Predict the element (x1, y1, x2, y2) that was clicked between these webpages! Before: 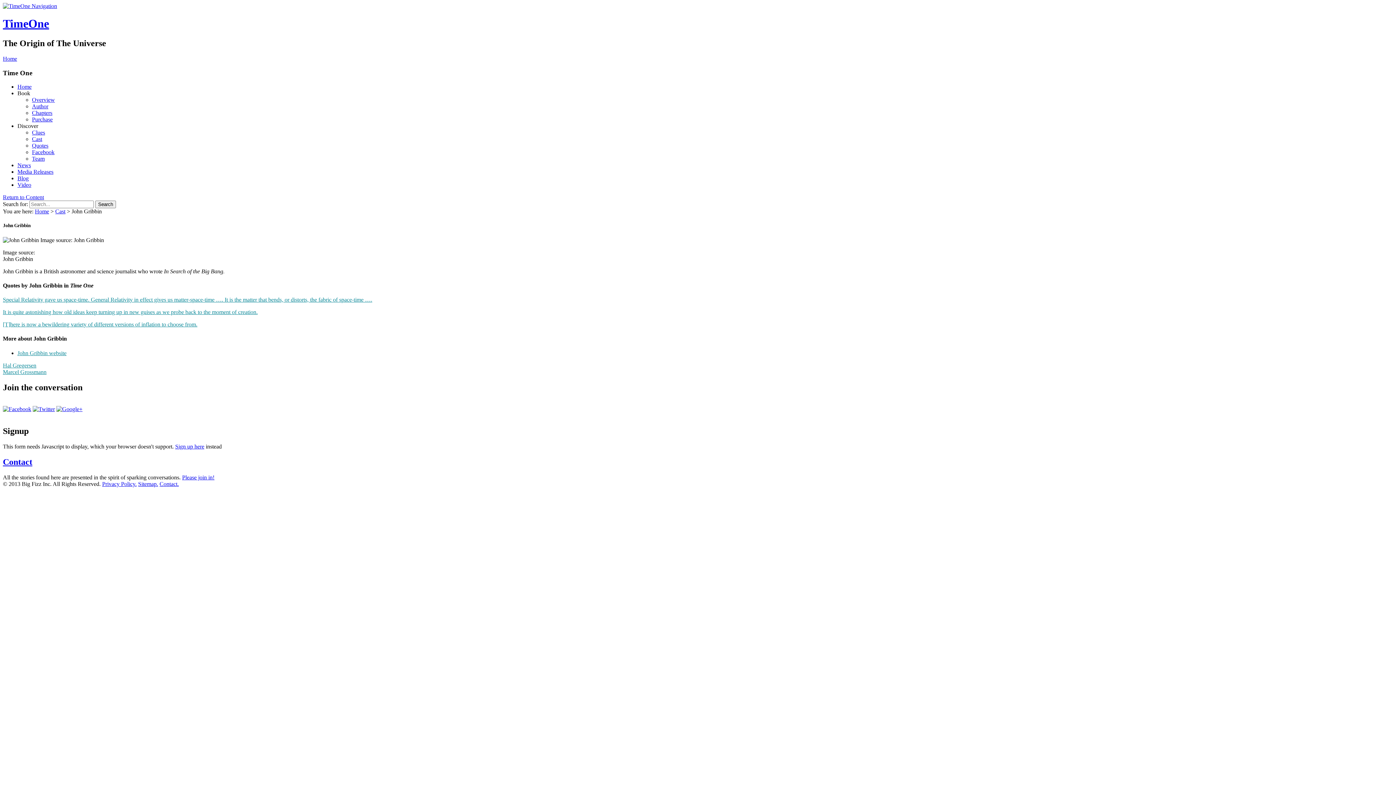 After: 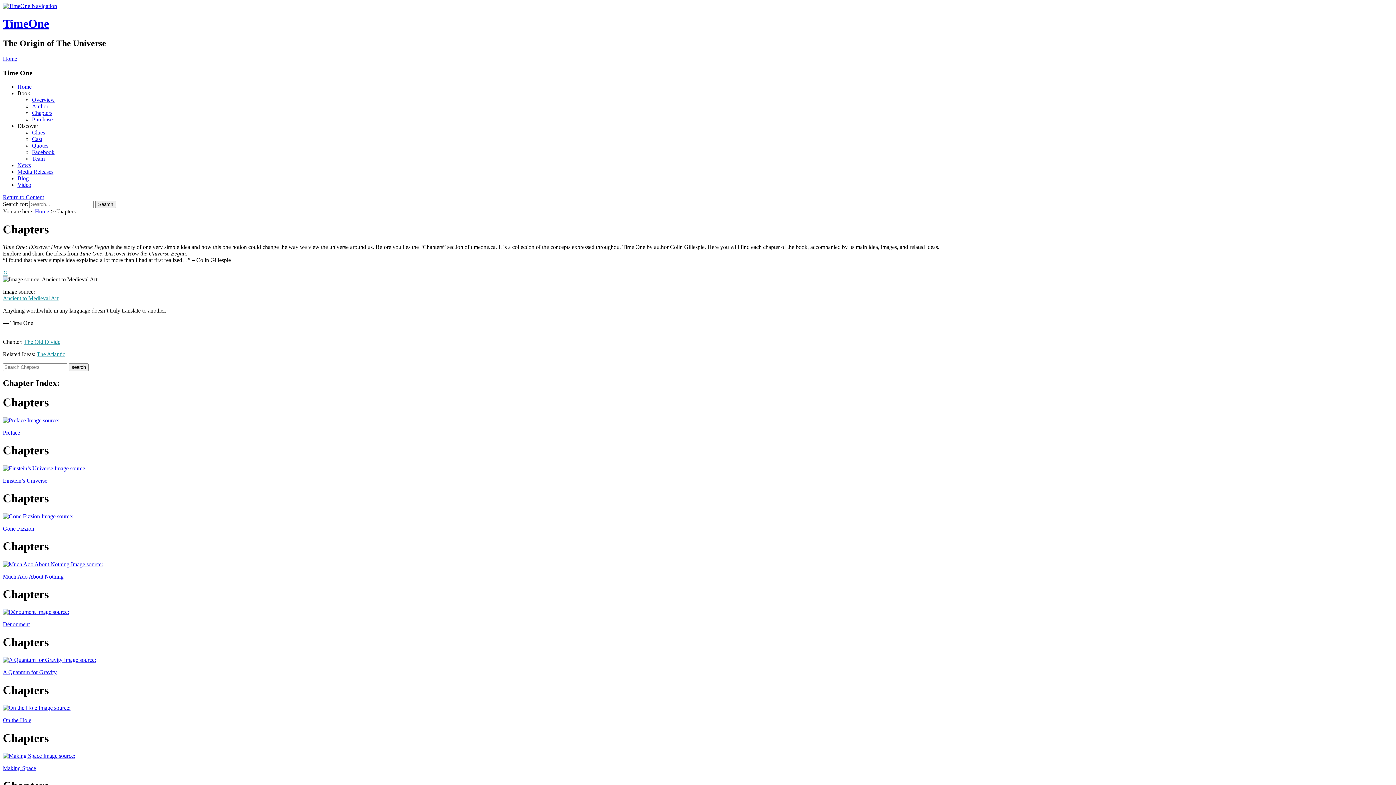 Action: label: Chapters bbox: (32, 109, 52, 116)